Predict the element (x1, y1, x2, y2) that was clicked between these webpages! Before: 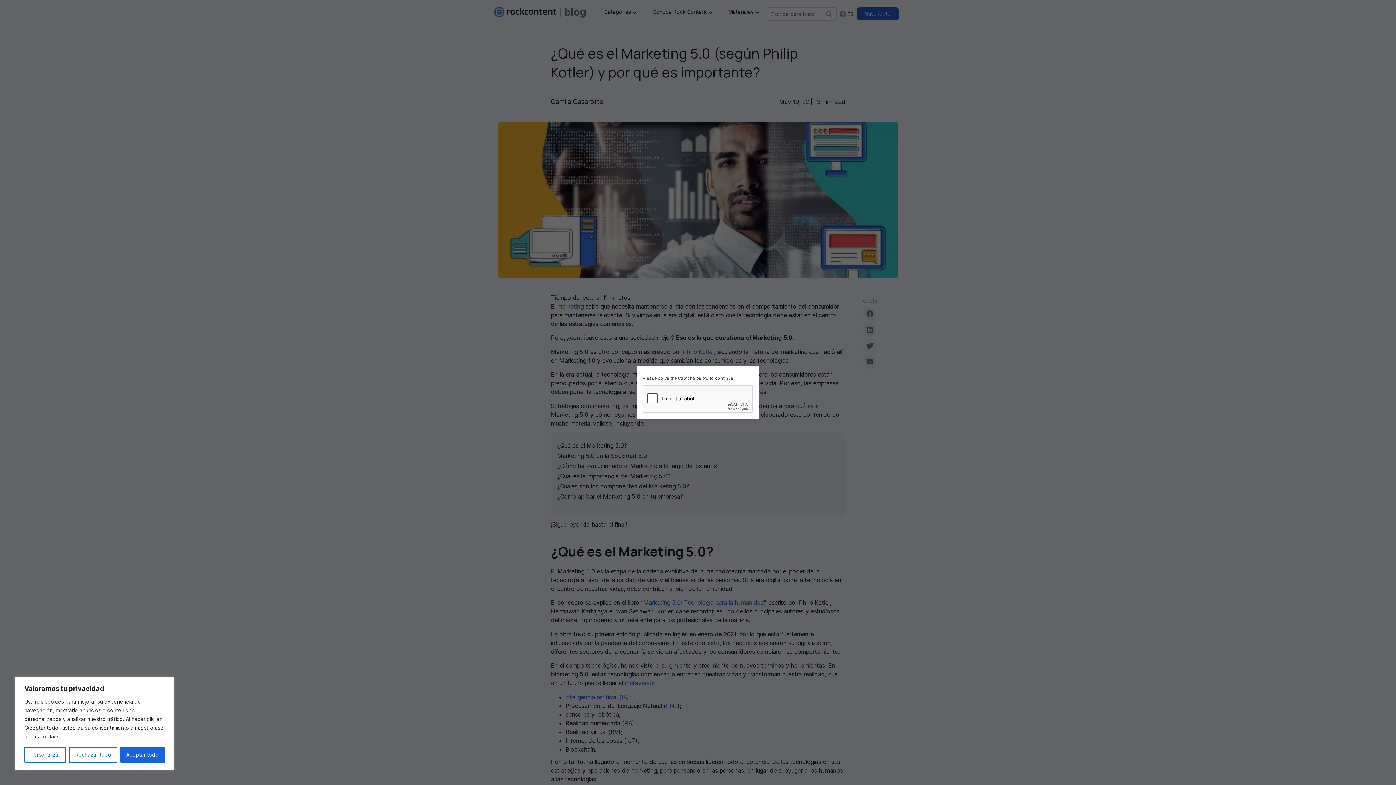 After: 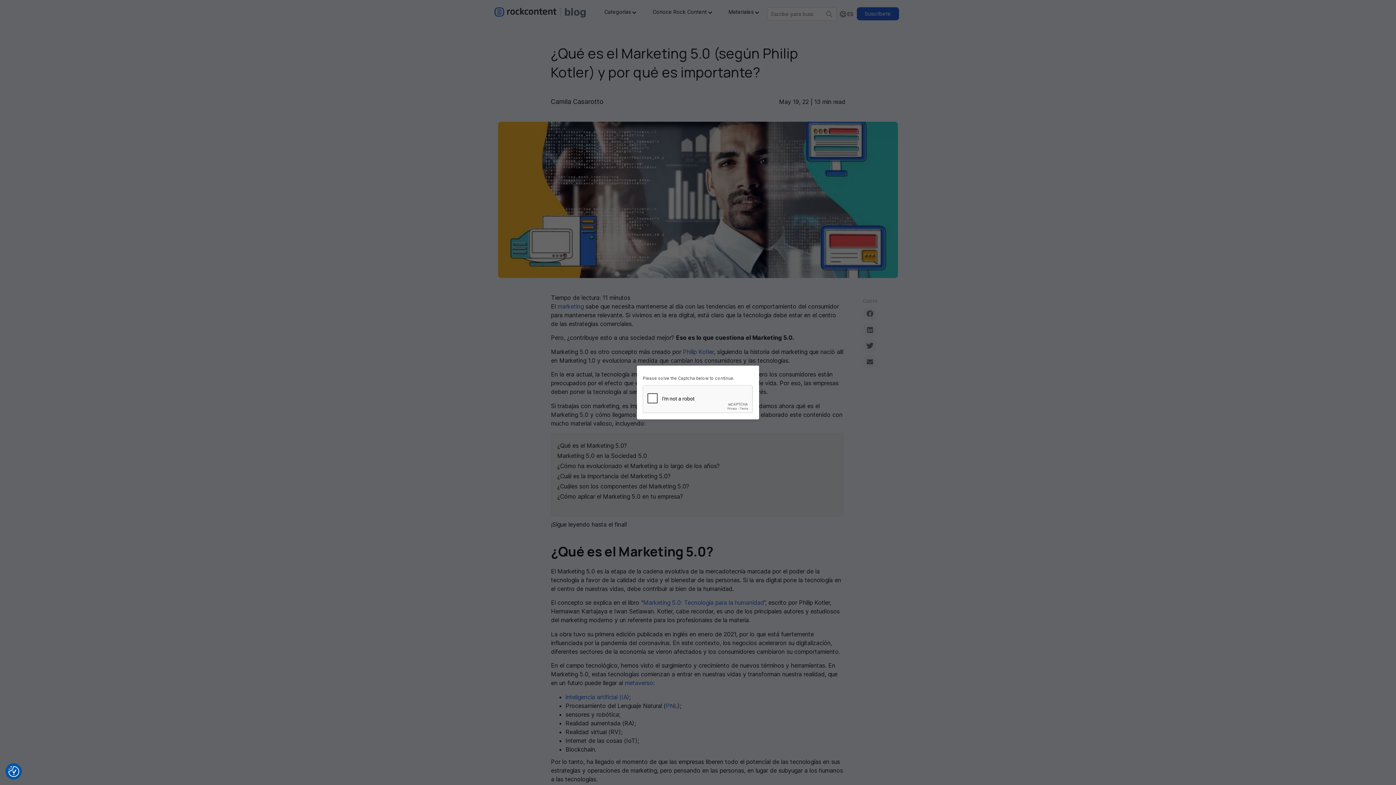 Action: bbox: (69, 747, 117, 763) label: Rechazar todo